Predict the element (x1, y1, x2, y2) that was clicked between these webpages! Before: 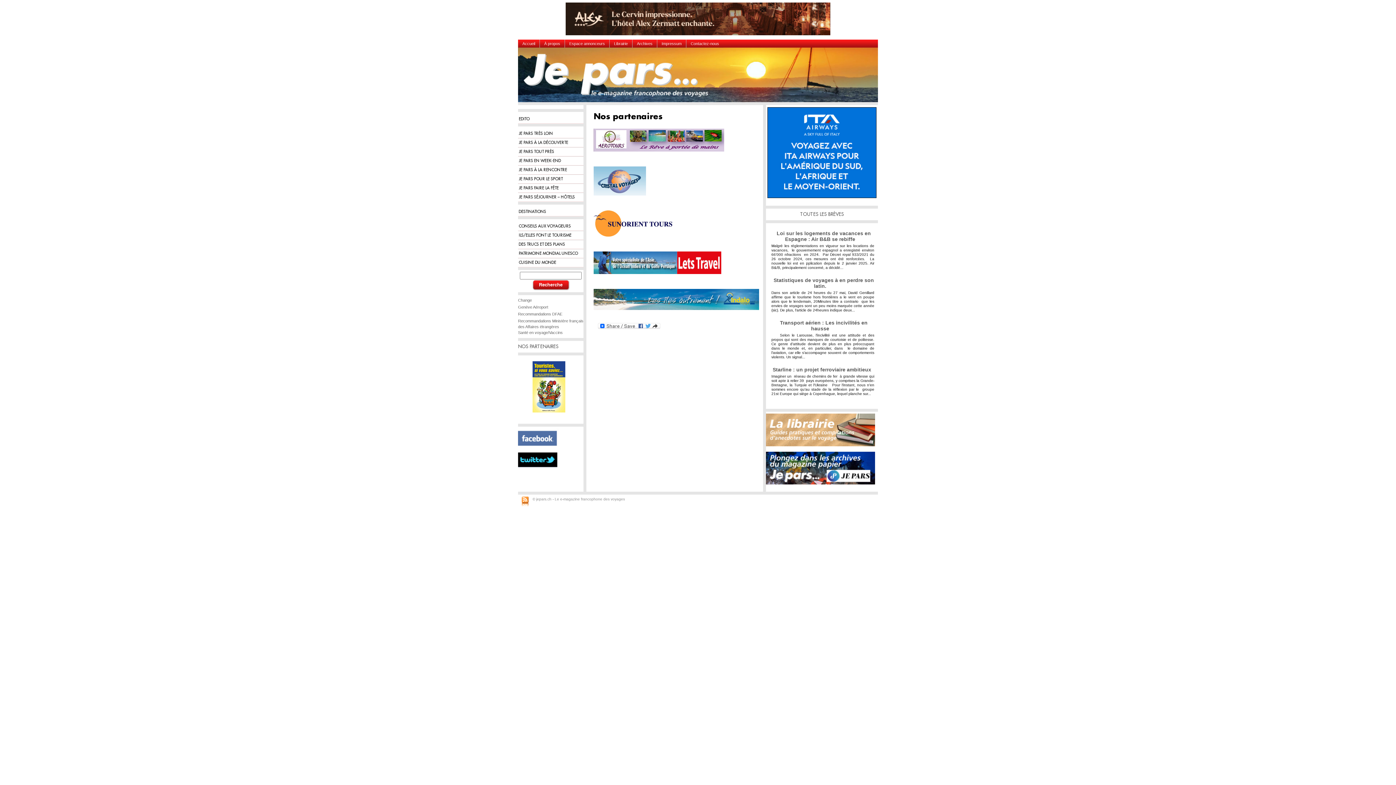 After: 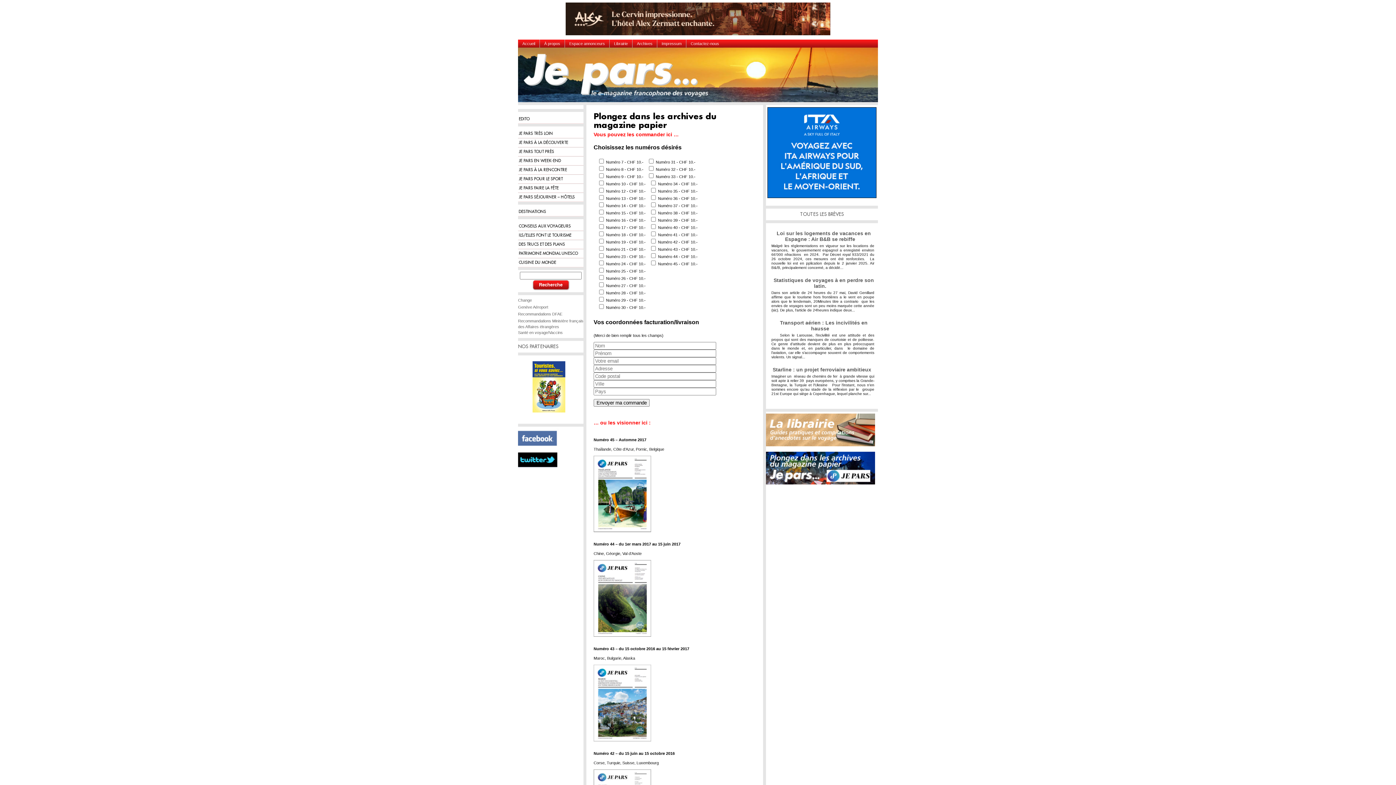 Action: bbox: (632, 39, 657, 47) label: Archives